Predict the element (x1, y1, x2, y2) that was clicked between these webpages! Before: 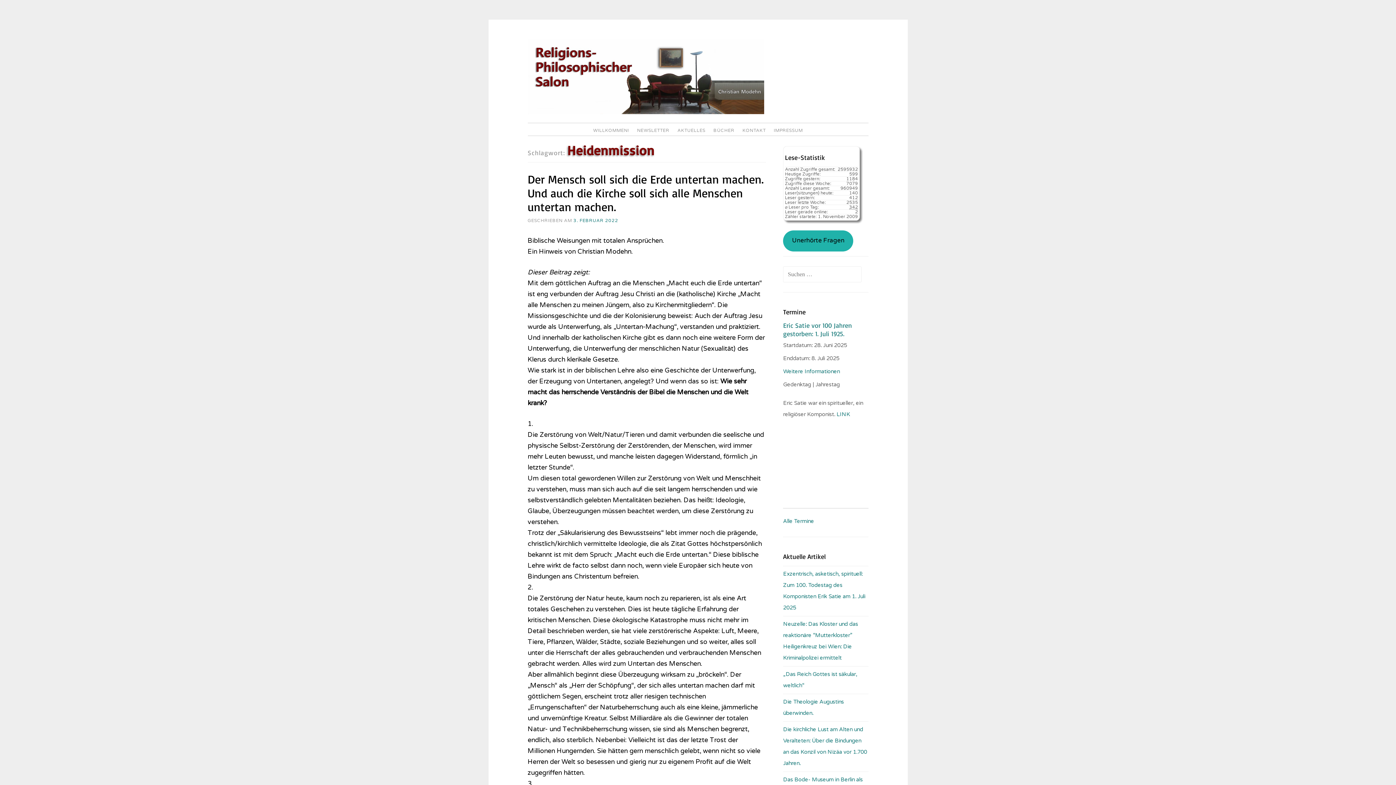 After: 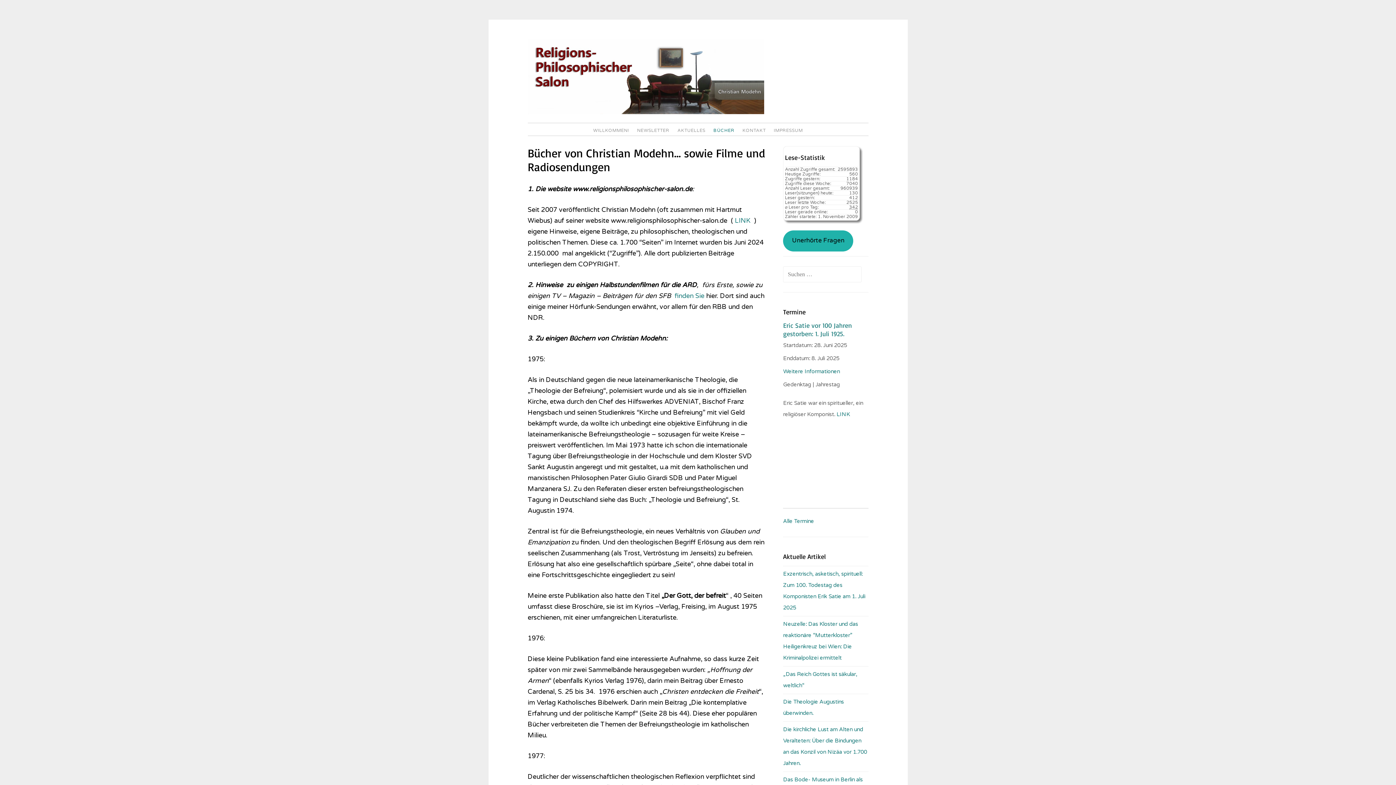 Action: bbox: (710, 126, 738, 135) label: BÜCHER